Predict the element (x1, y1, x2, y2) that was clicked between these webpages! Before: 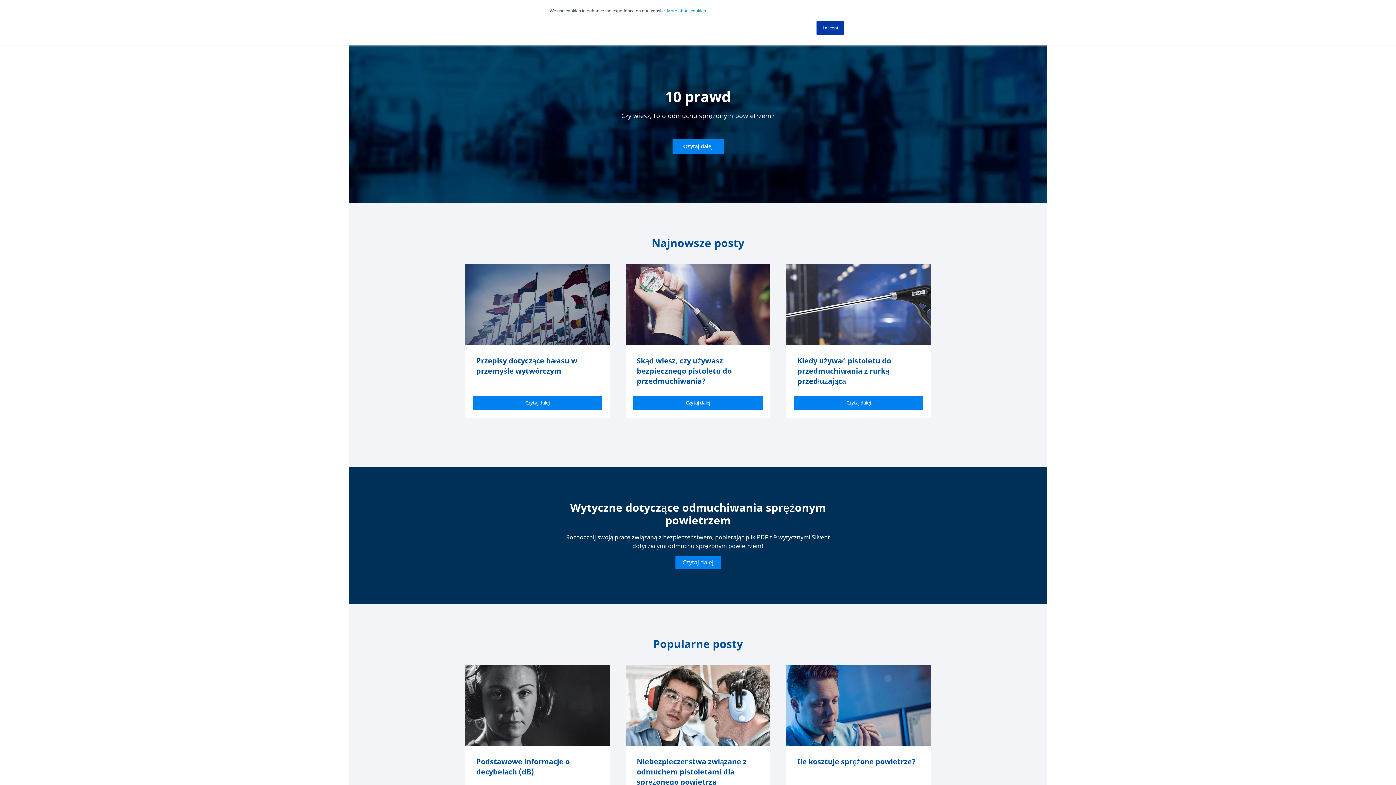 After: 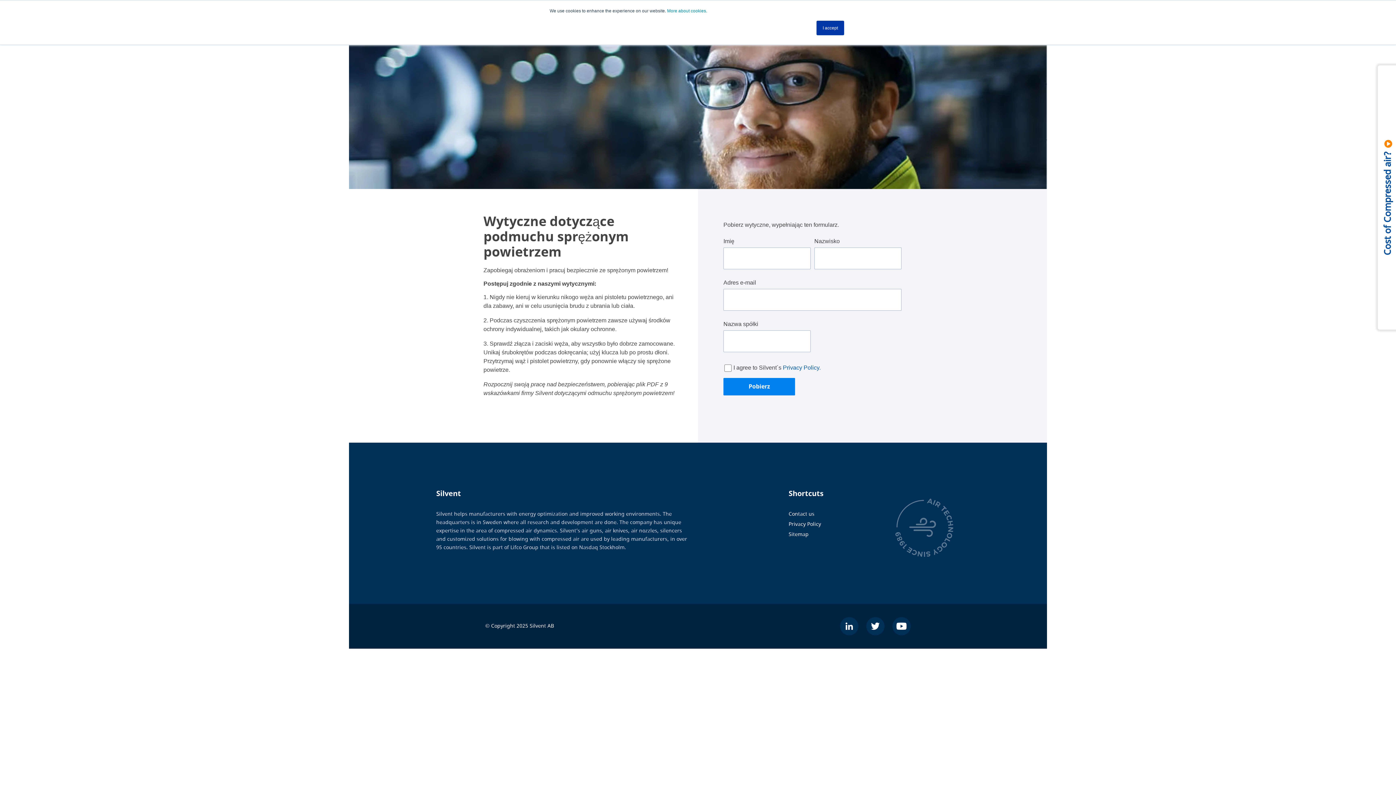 Action: bbox: (675, 556, 720, 569) label: Czytaj dalej